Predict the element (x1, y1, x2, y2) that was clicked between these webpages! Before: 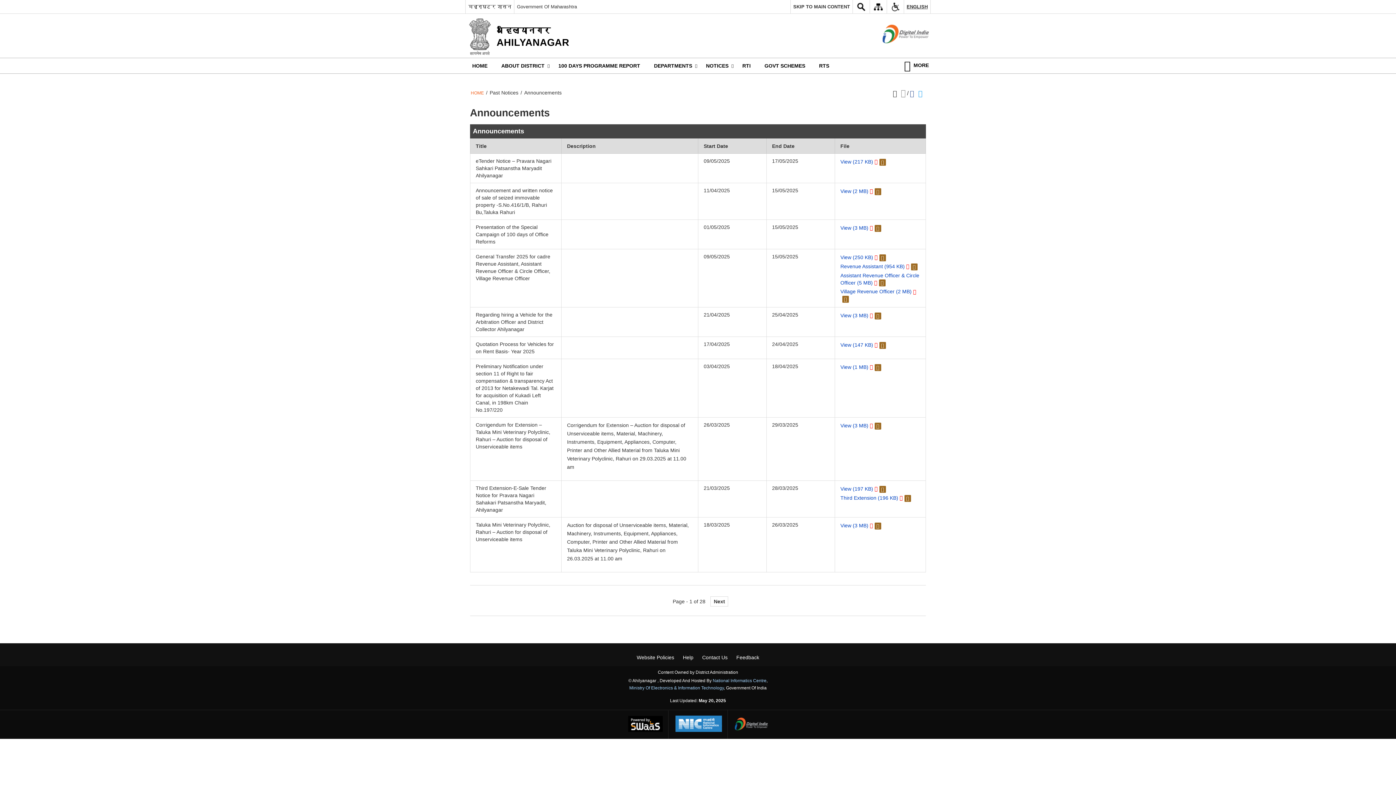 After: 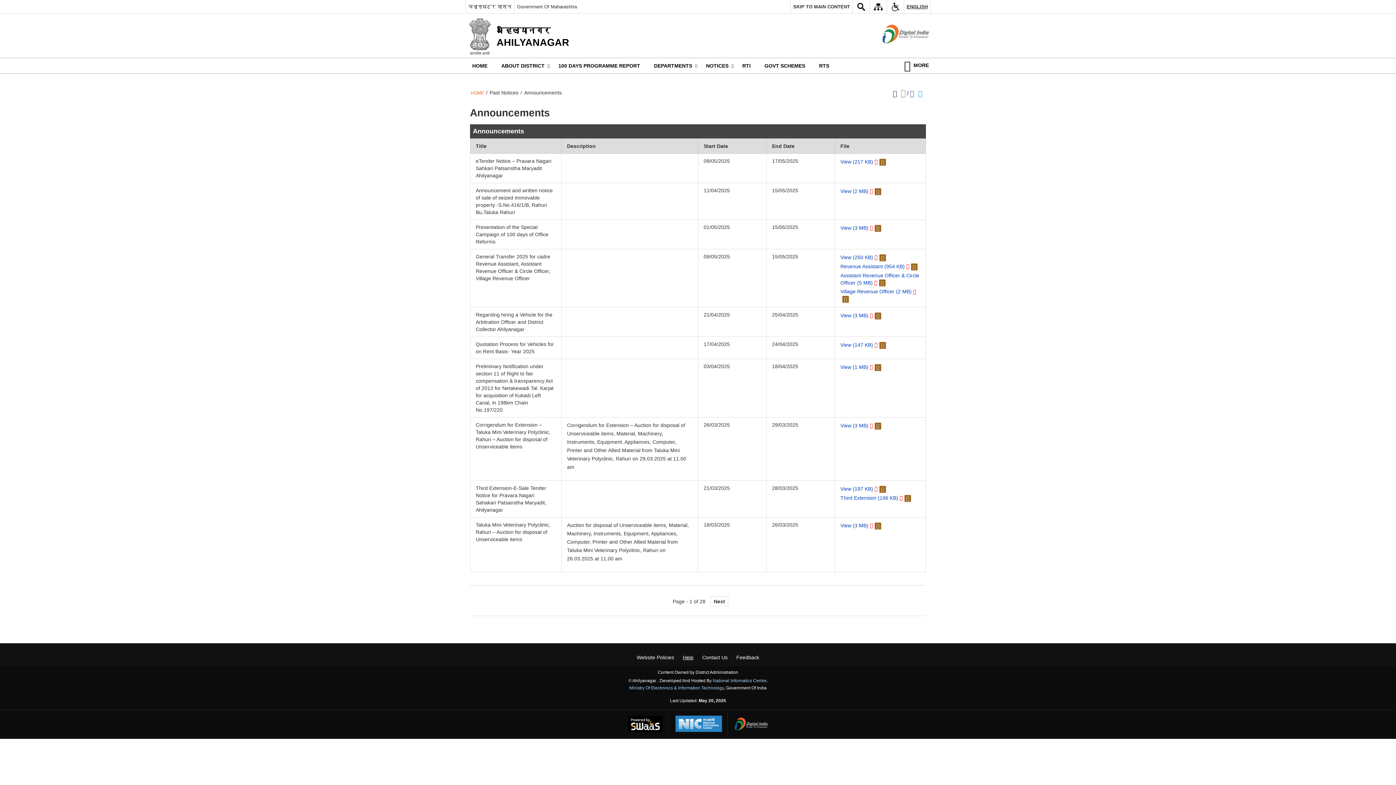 Action: bbox: (679, 652, 697, 662) label: Help - External site that opens in a new window